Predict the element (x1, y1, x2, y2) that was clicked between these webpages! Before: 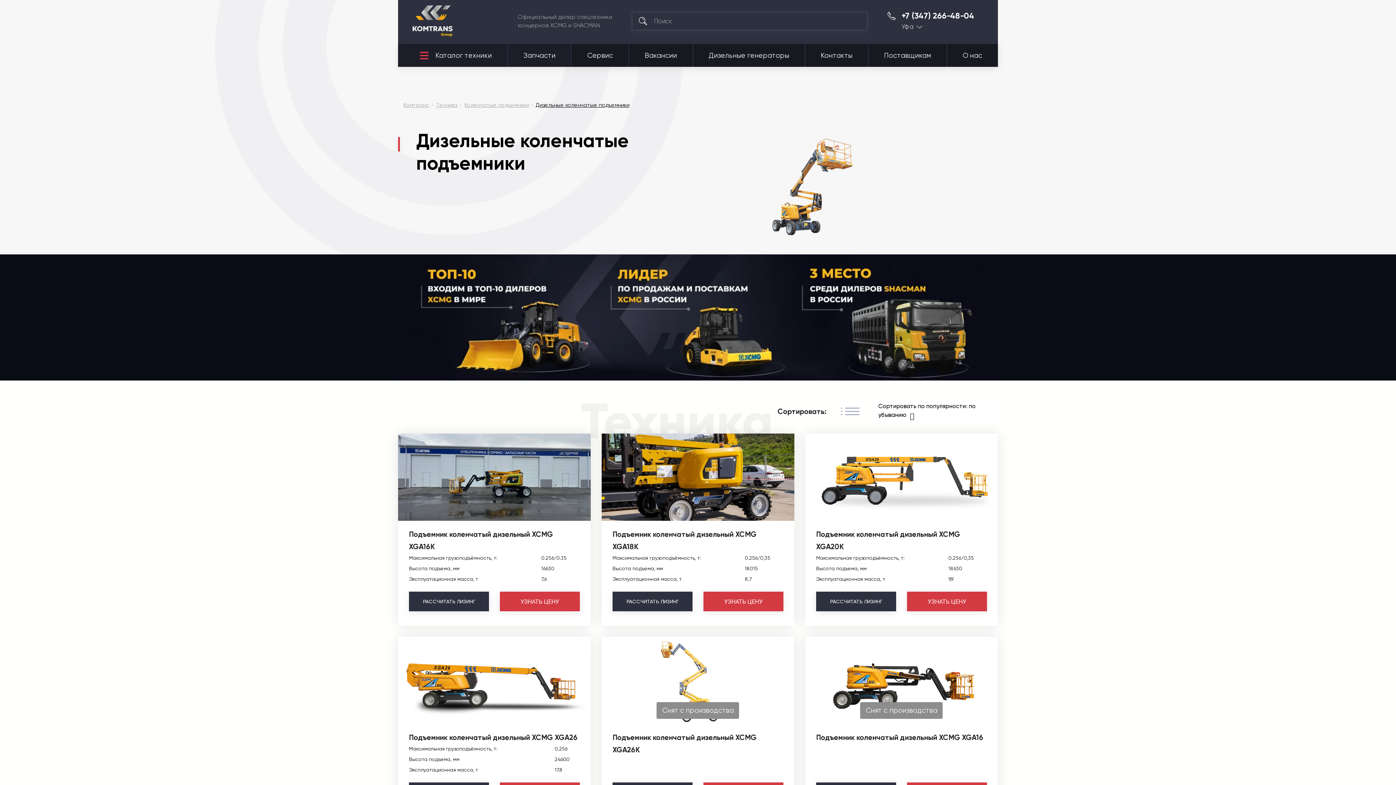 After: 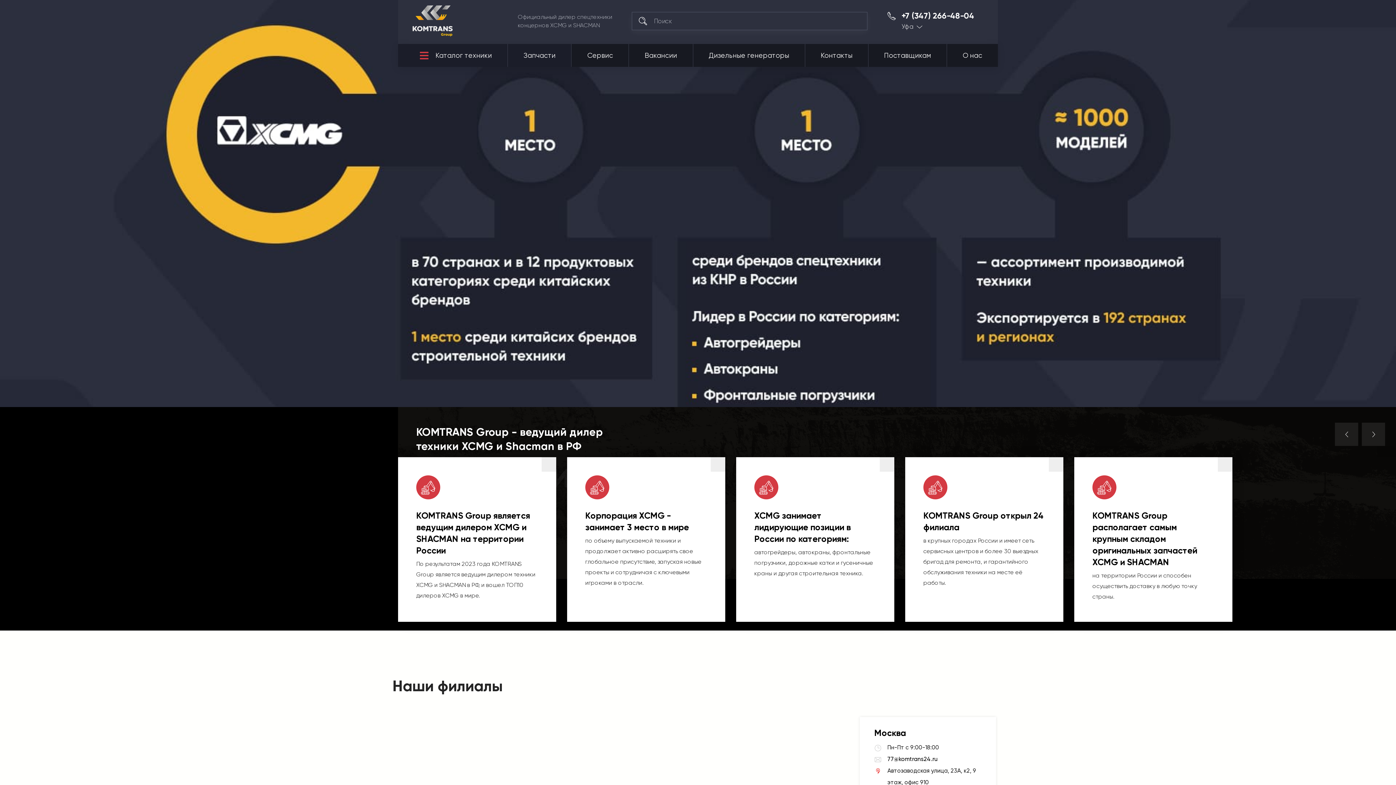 Action: label: Комтранс bbox: (403, 101, 429, 108)